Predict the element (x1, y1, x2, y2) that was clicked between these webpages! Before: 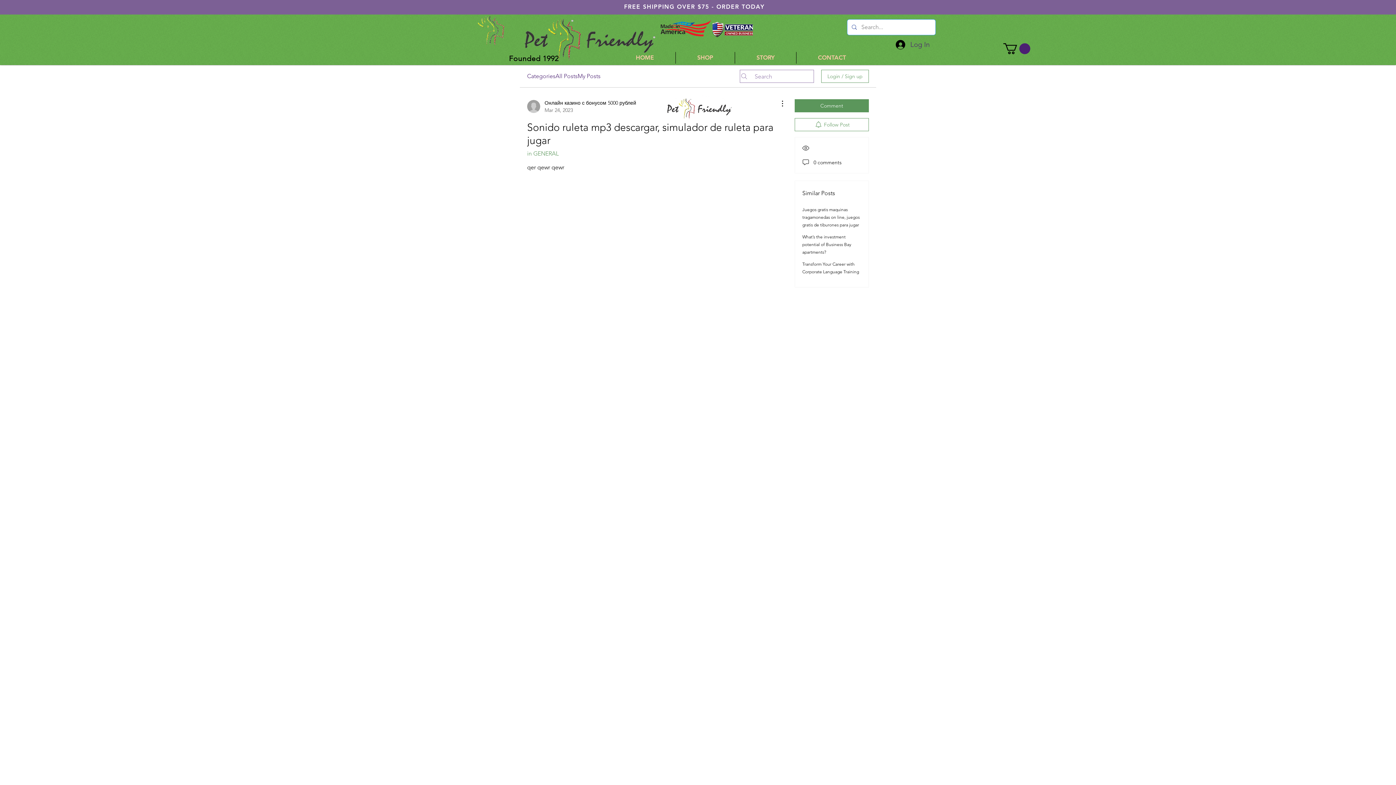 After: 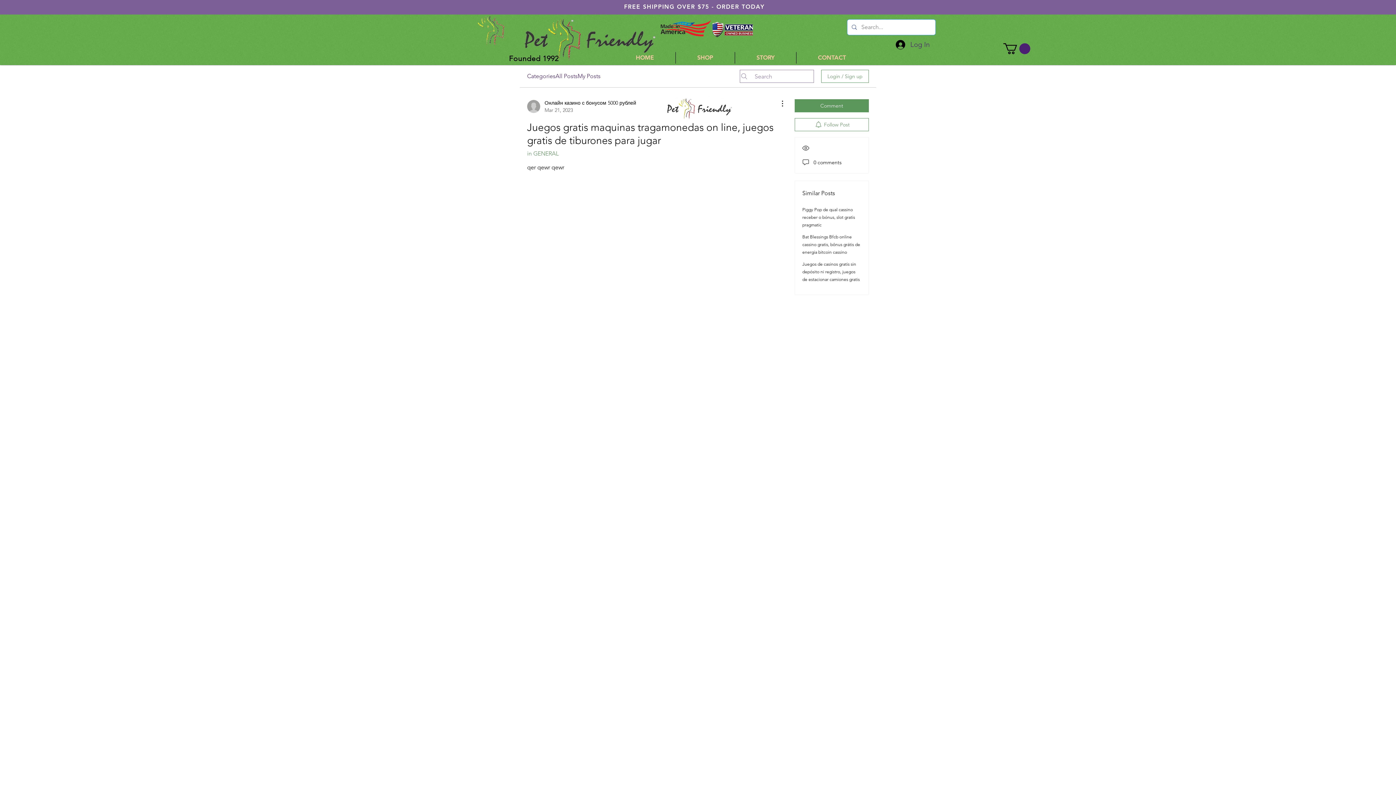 Action: label: Juegos gratis maquinas tragamonedas on line, juegos gratis de tiburones para jugar bbox: (802, 206, 860, 227)